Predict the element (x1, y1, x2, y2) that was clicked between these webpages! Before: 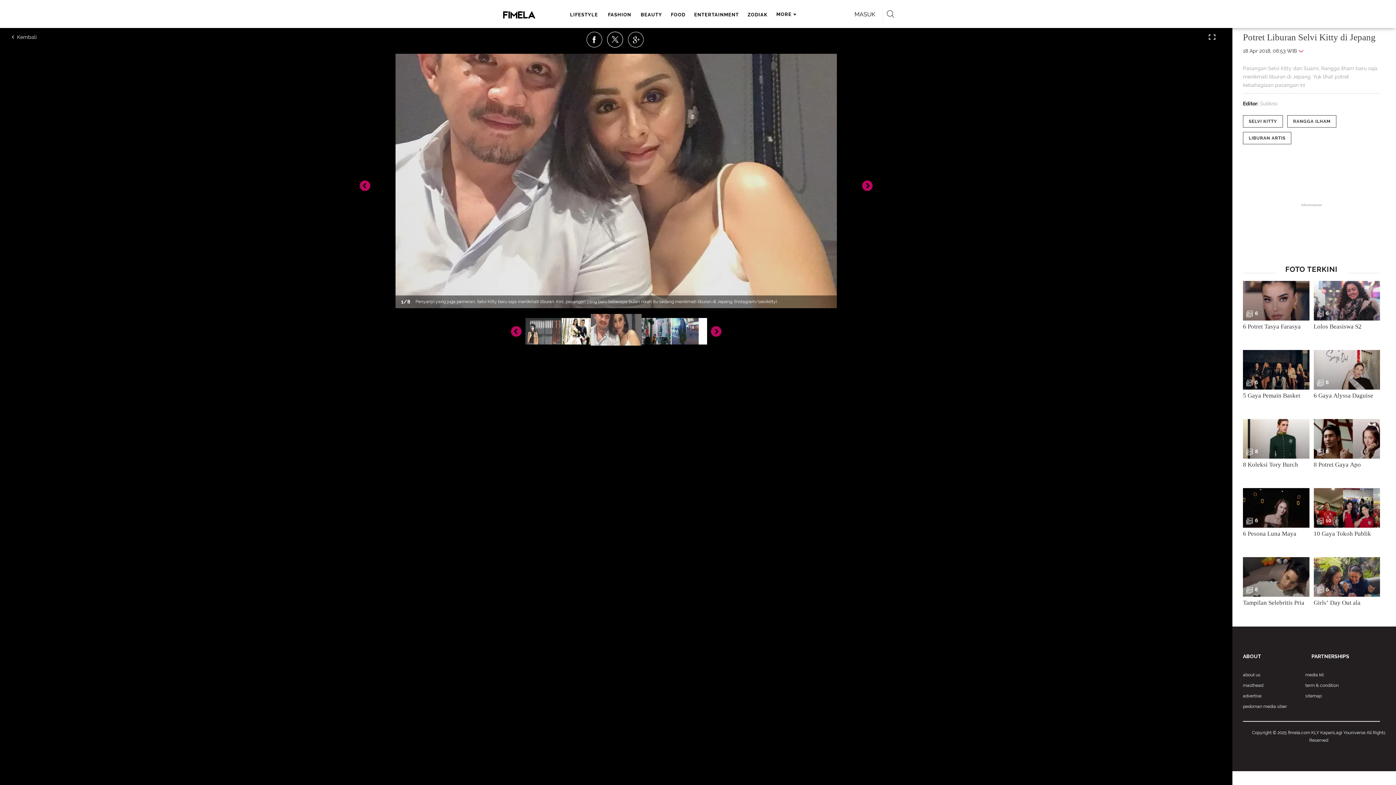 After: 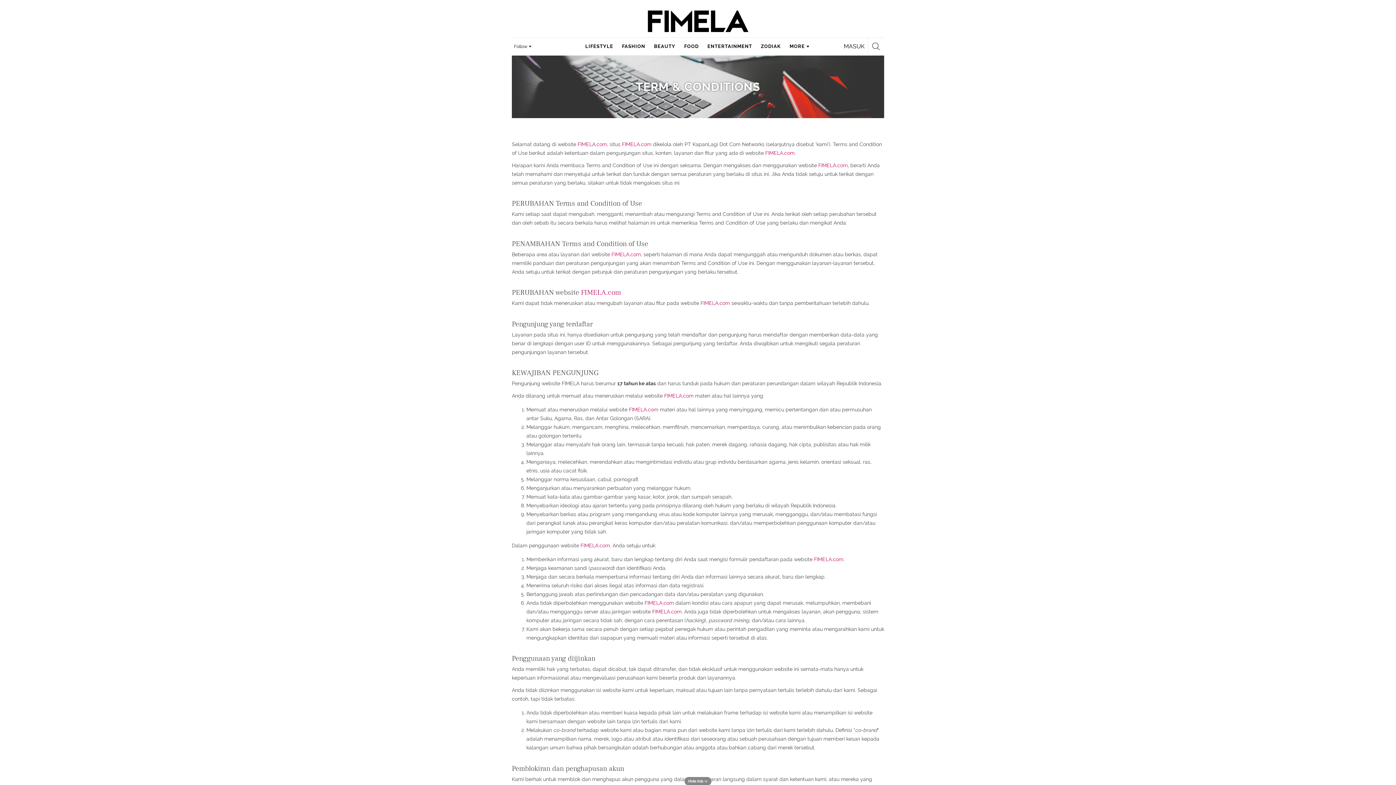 Action: label: term & condition bbox: (1305, 683, 1368, 688)